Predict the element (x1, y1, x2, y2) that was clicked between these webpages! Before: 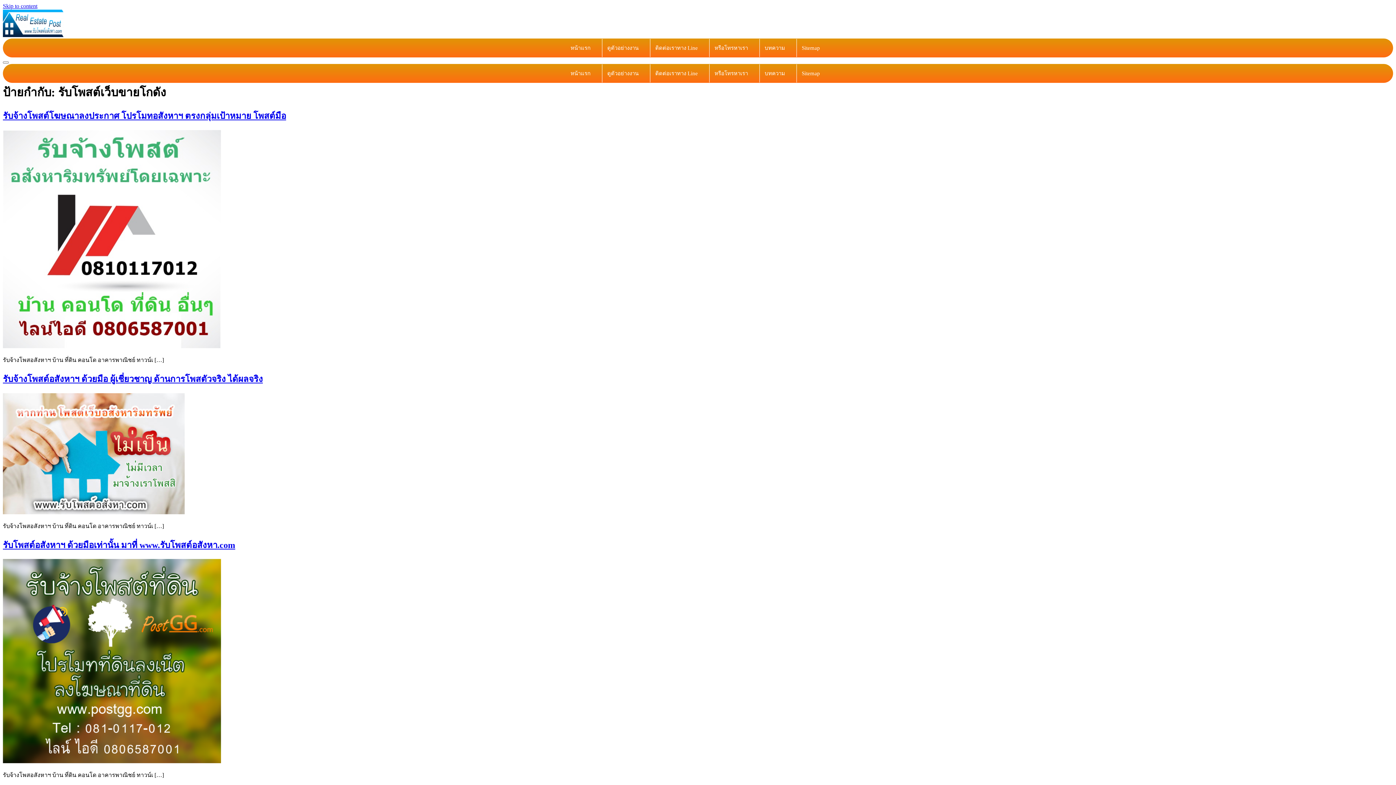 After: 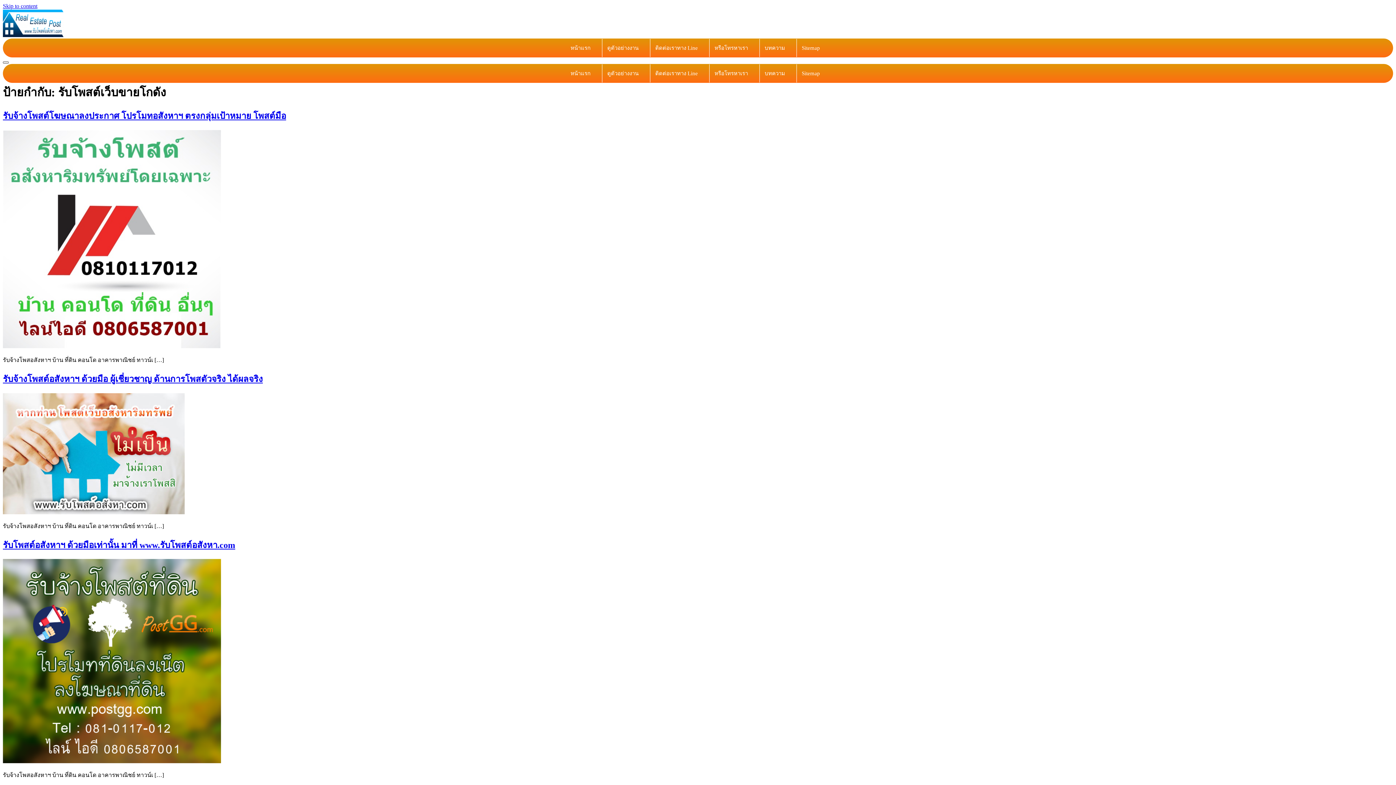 Action: bbox: (2, 61, 8, 63) label: Menu